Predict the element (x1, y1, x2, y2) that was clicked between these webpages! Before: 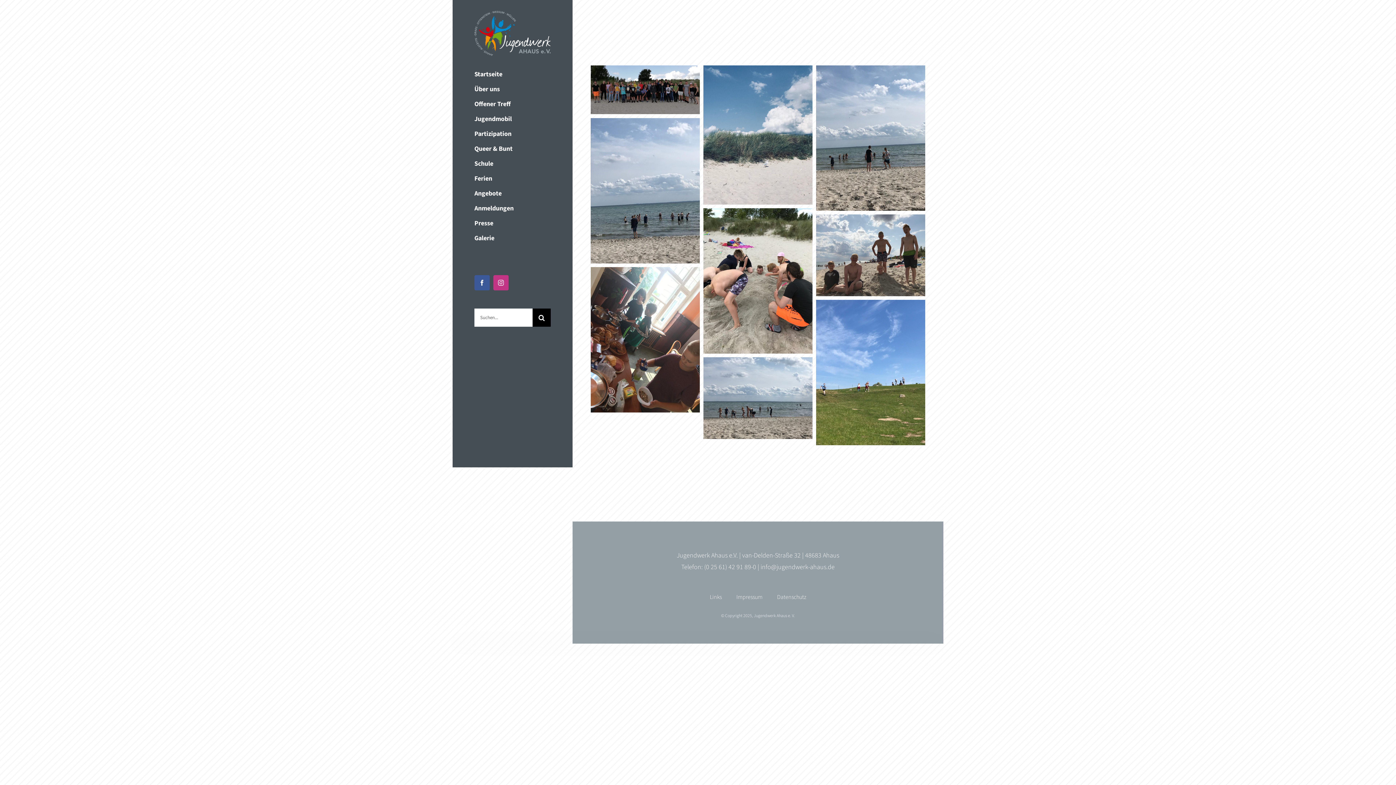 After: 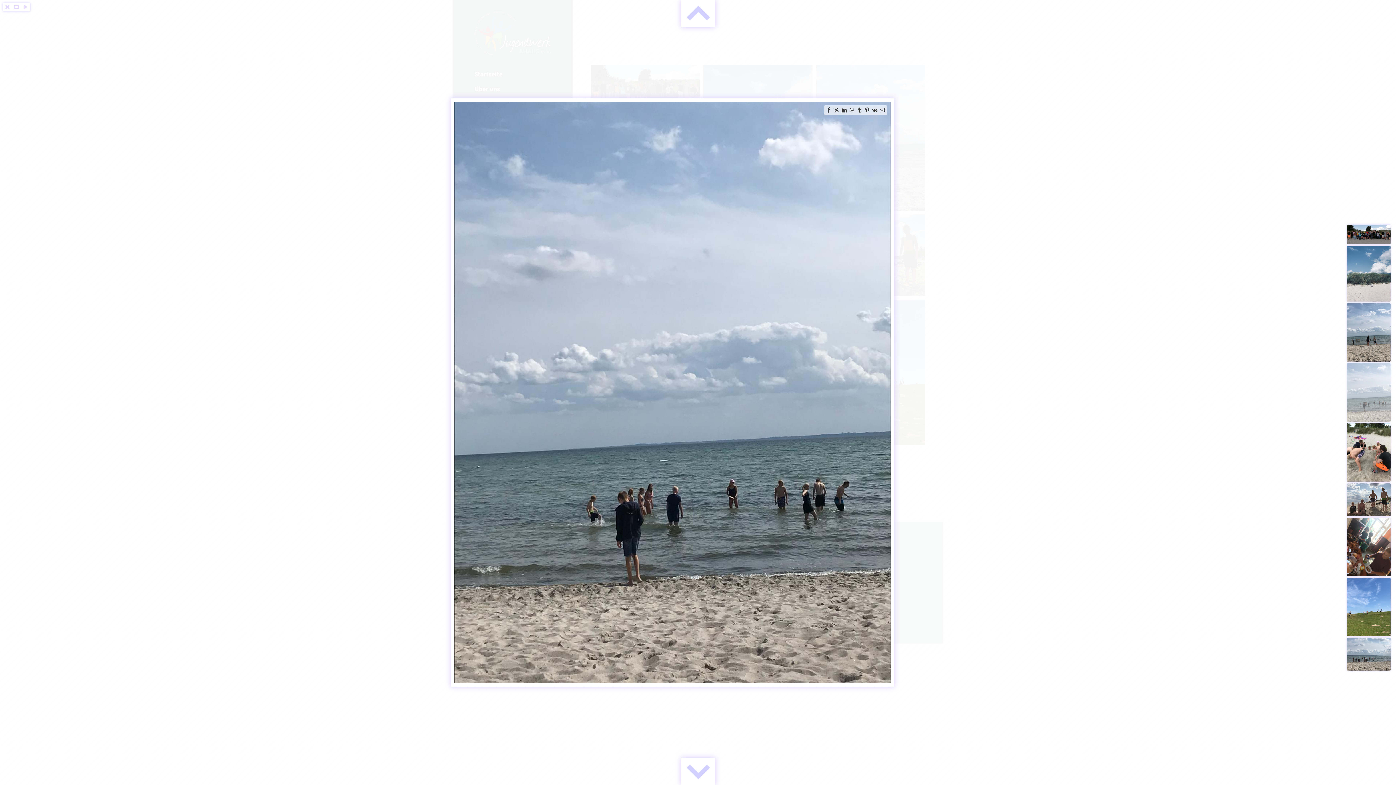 Action: bbox: (590, 119, 699, 128)